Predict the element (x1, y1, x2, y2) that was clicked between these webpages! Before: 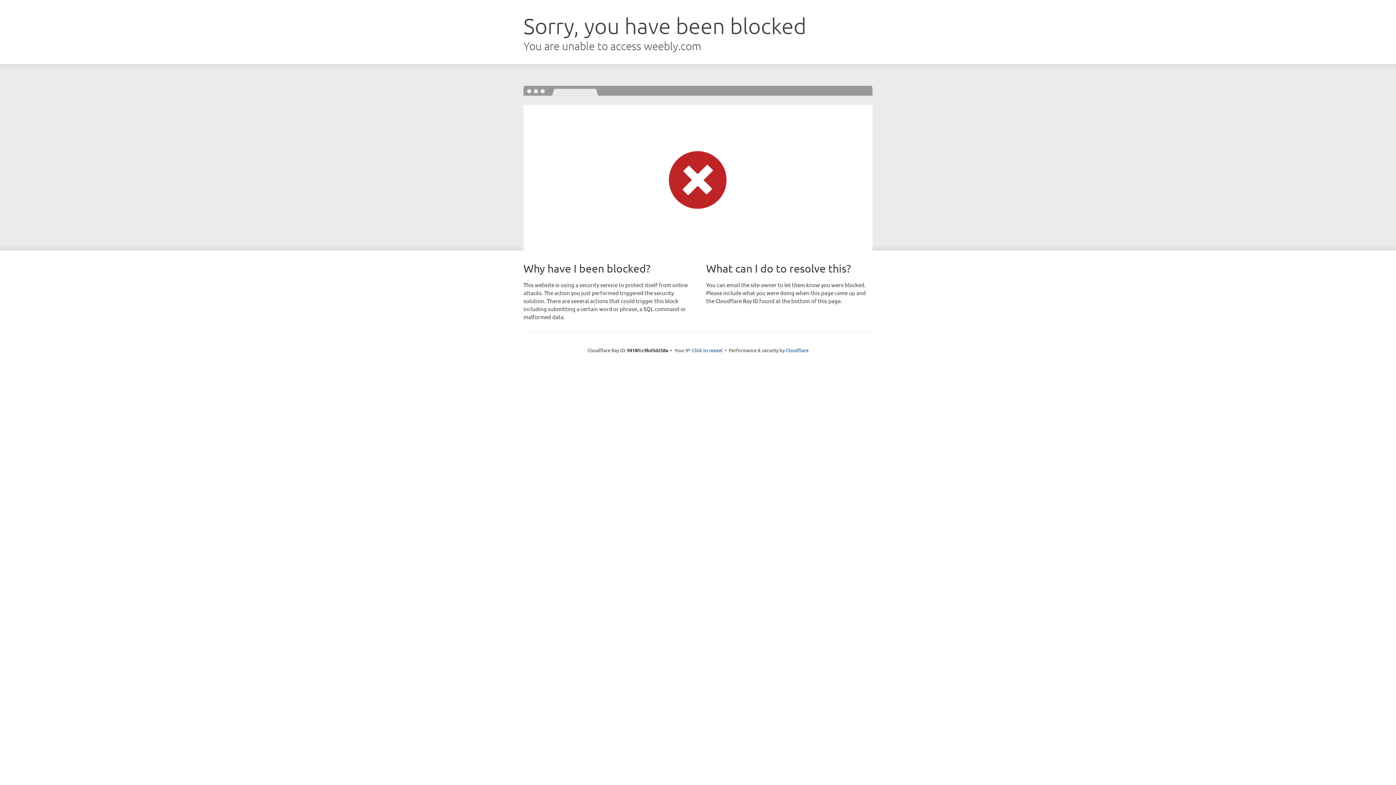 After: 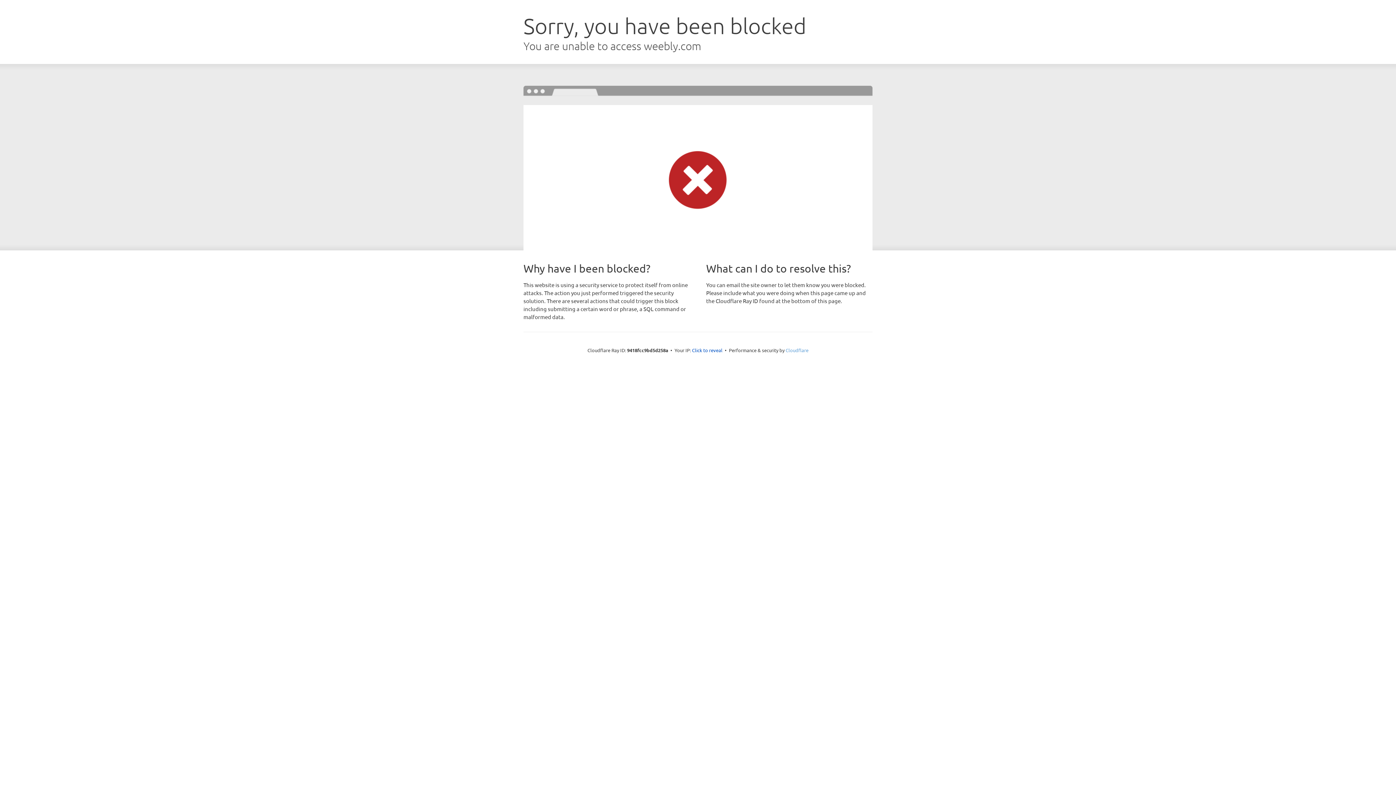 Action: bbox: (785, 347, 808, 353) label: Cloudflare